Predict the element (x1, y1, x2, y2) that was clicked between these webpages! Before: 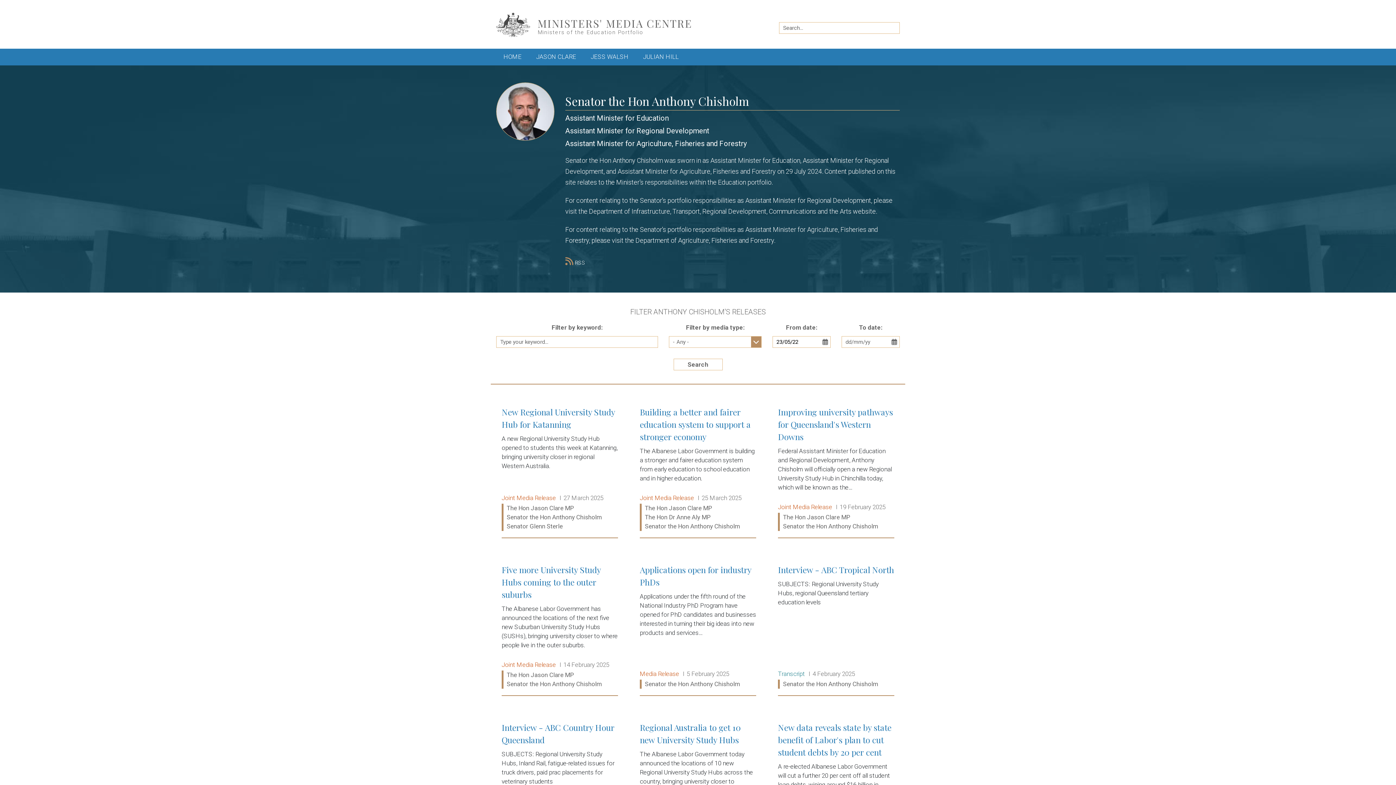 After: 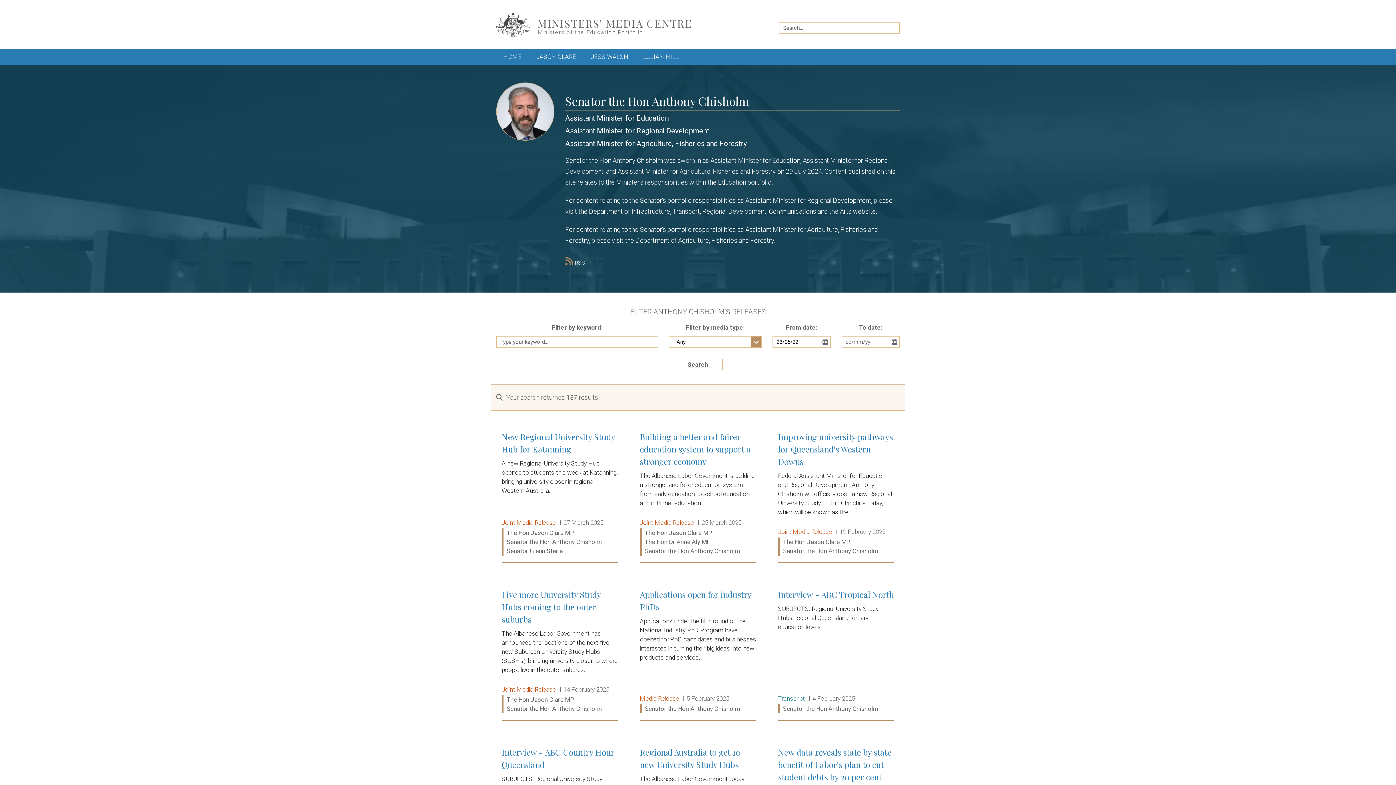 Action: label: Search bbox: (673, 359, 722, 370)